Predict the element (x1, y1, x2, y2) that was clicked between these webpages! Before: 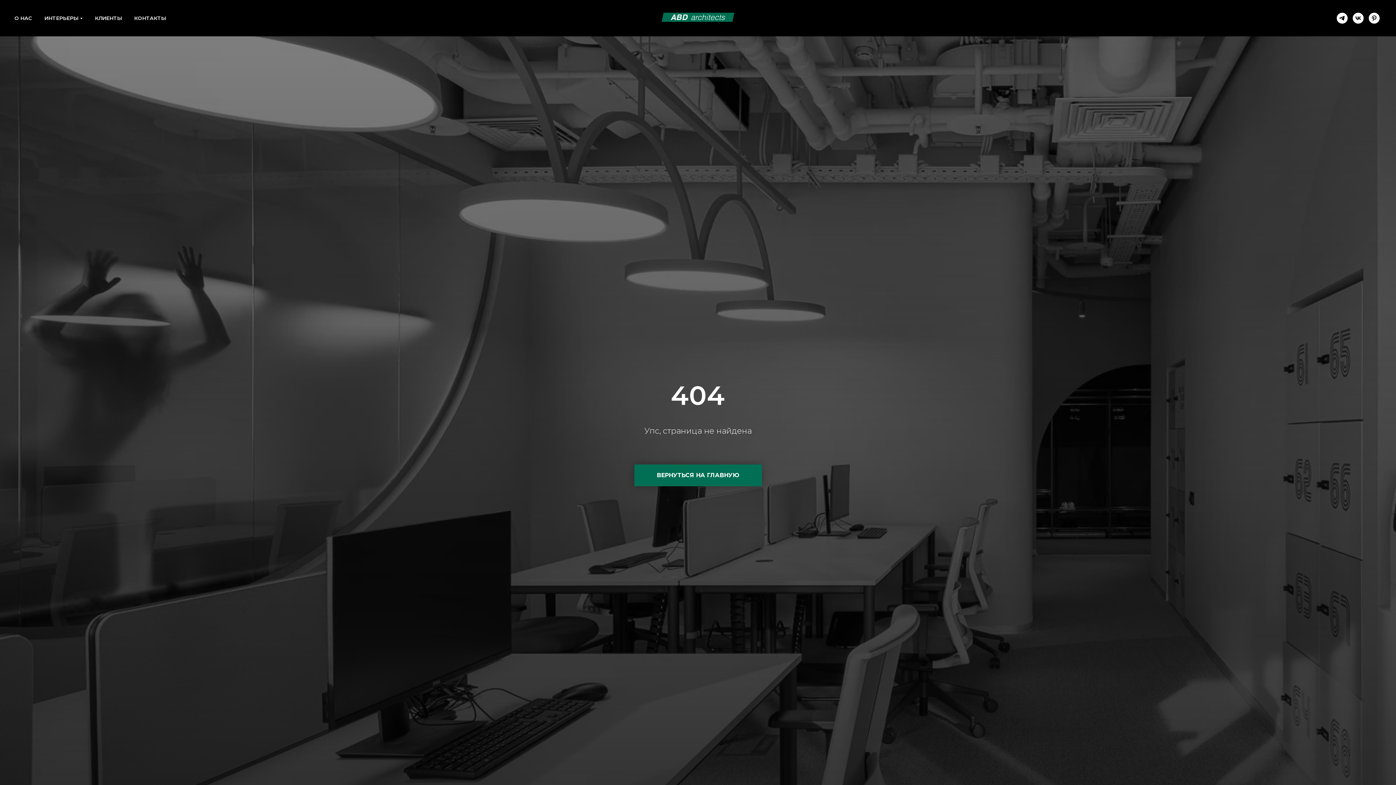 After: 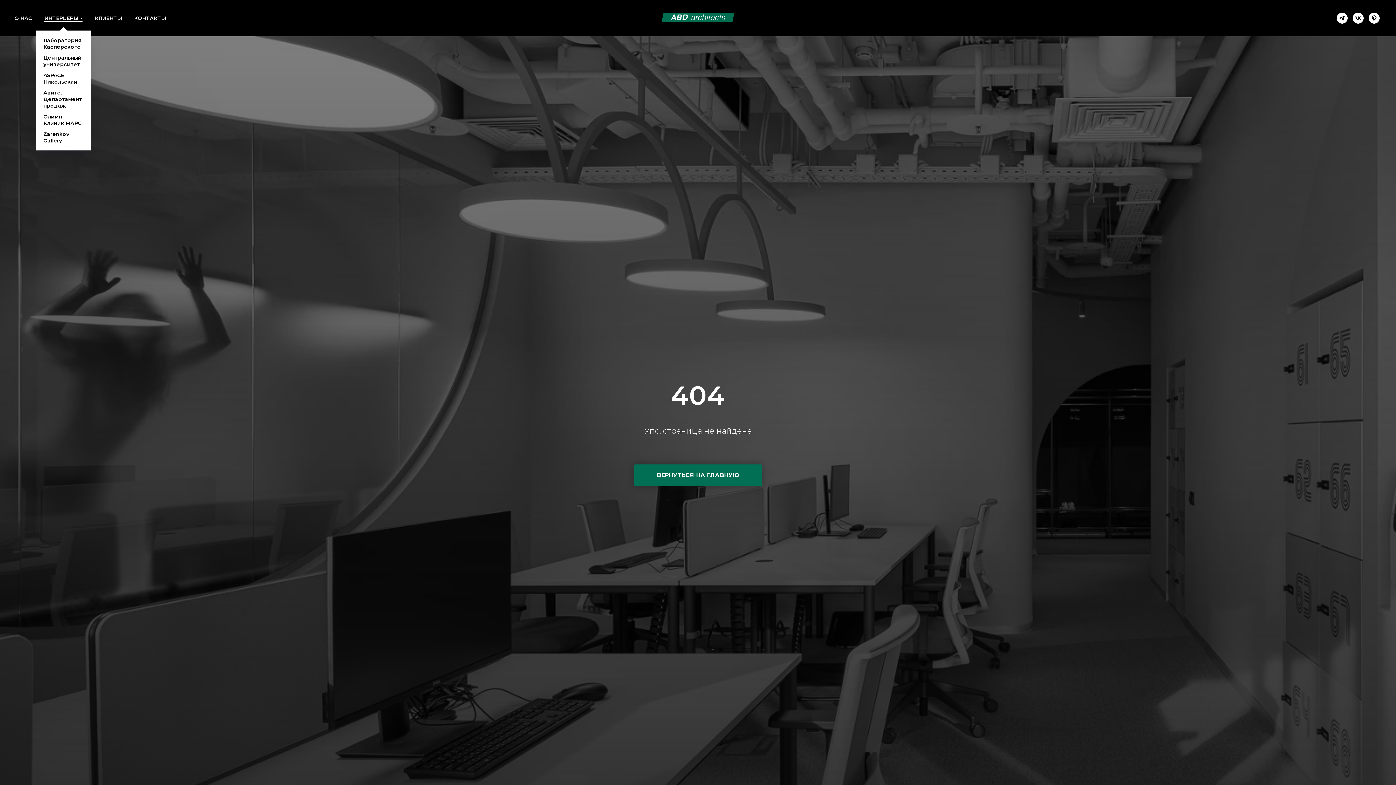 Action: label: ИНТЕРЬЕРЫ bbox: (44, 14, 82, 21)